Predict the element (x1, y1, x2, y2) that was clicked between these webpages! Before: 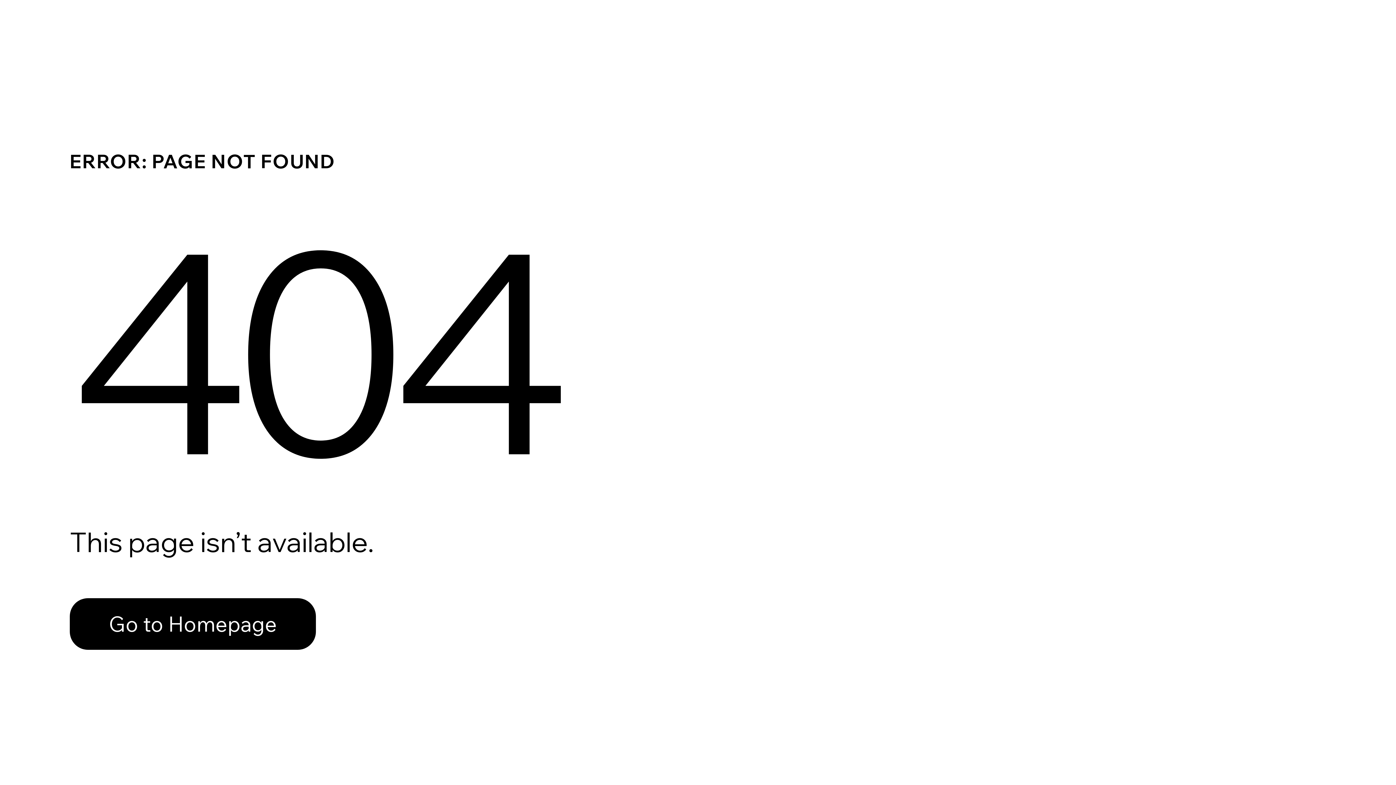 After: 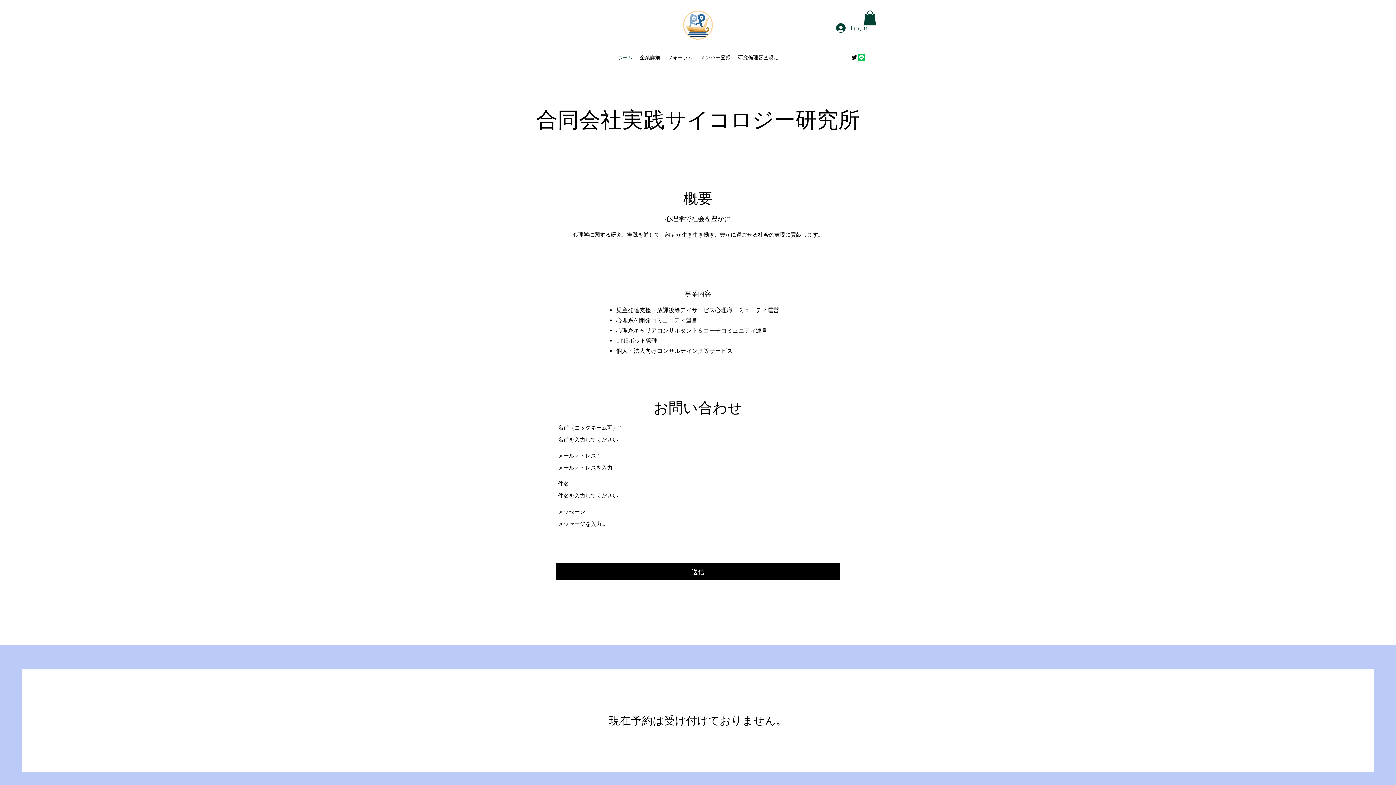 Action: bbox: (69, 598, 316, 650) label: Go to Homepage